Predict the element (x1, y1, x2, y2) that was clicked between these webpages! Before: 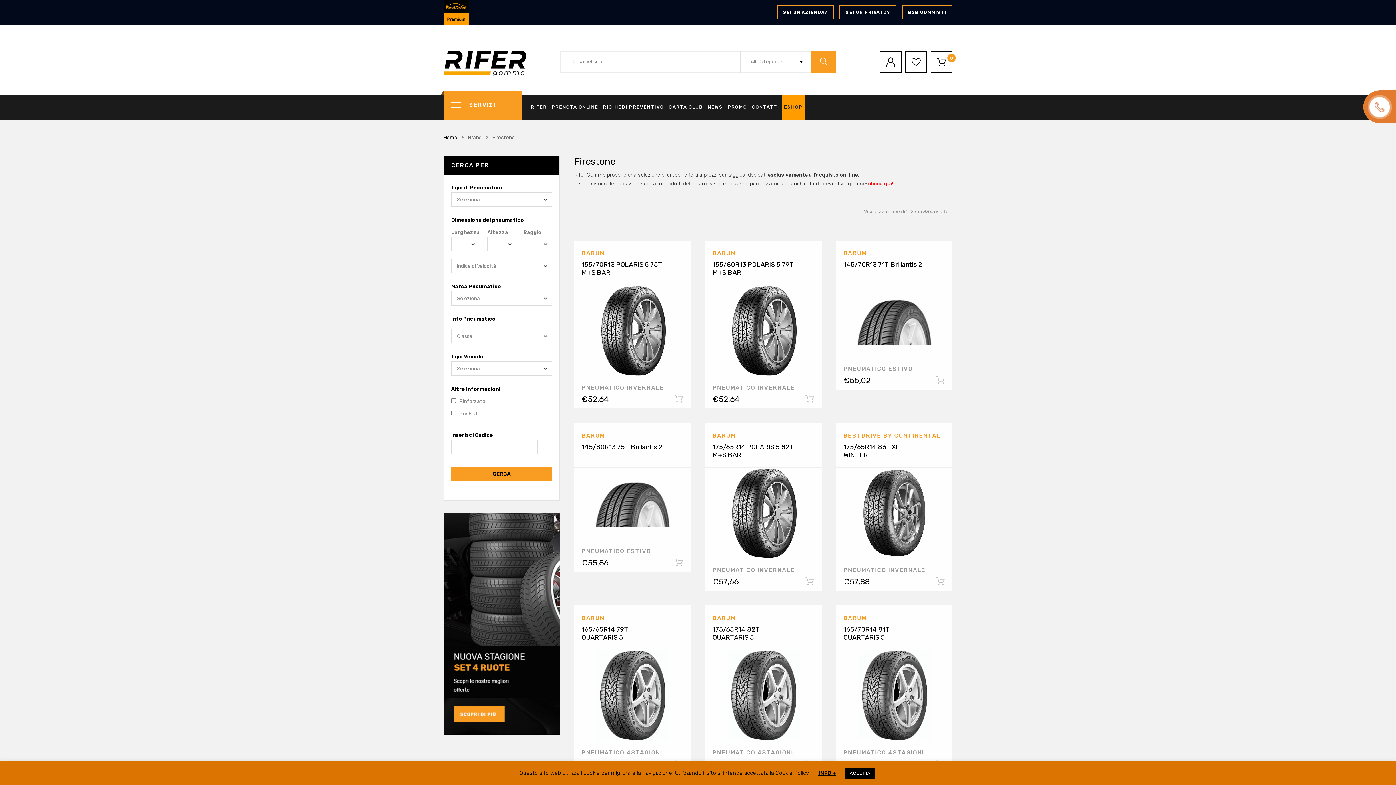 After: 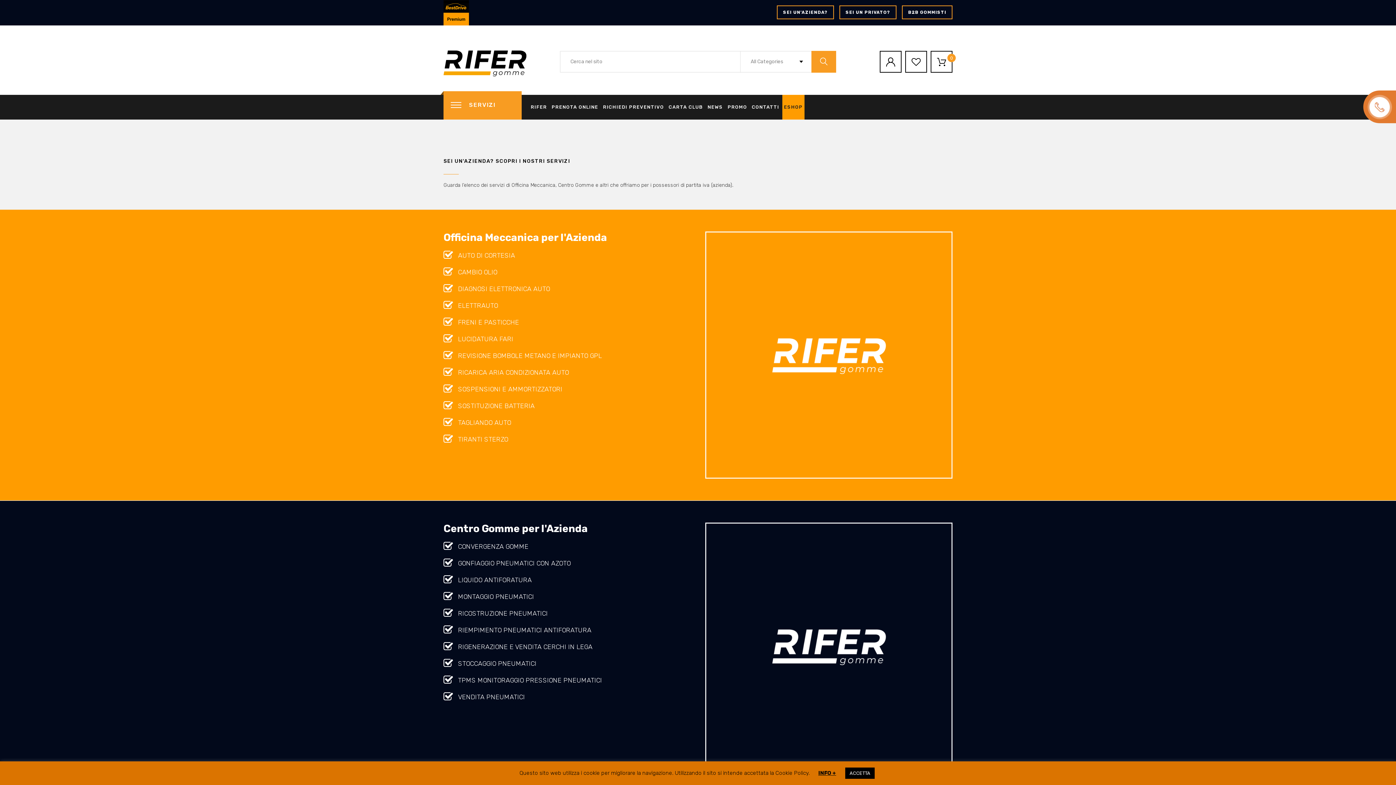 Action: bbox: (777, 5, 834, 19) label: SEI UN'AZIENDA?